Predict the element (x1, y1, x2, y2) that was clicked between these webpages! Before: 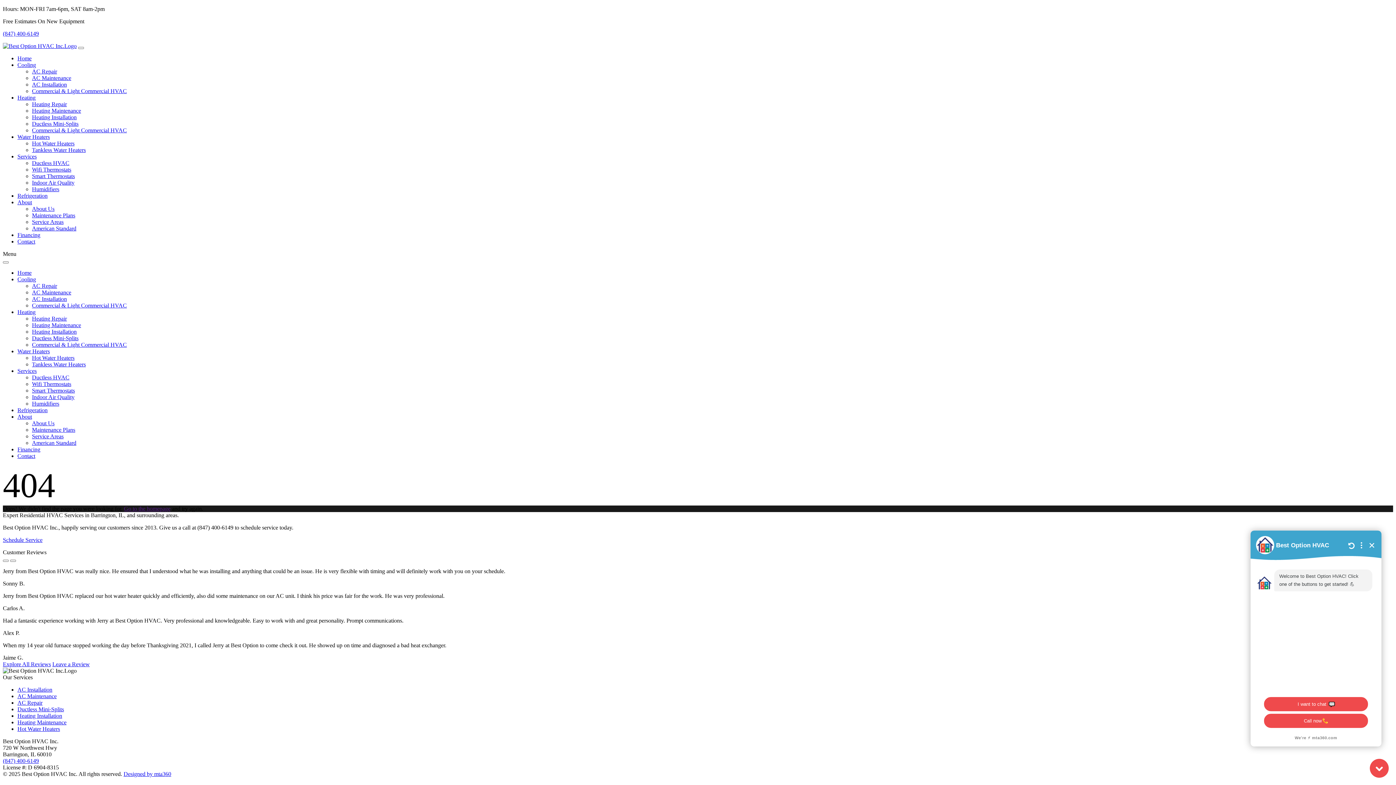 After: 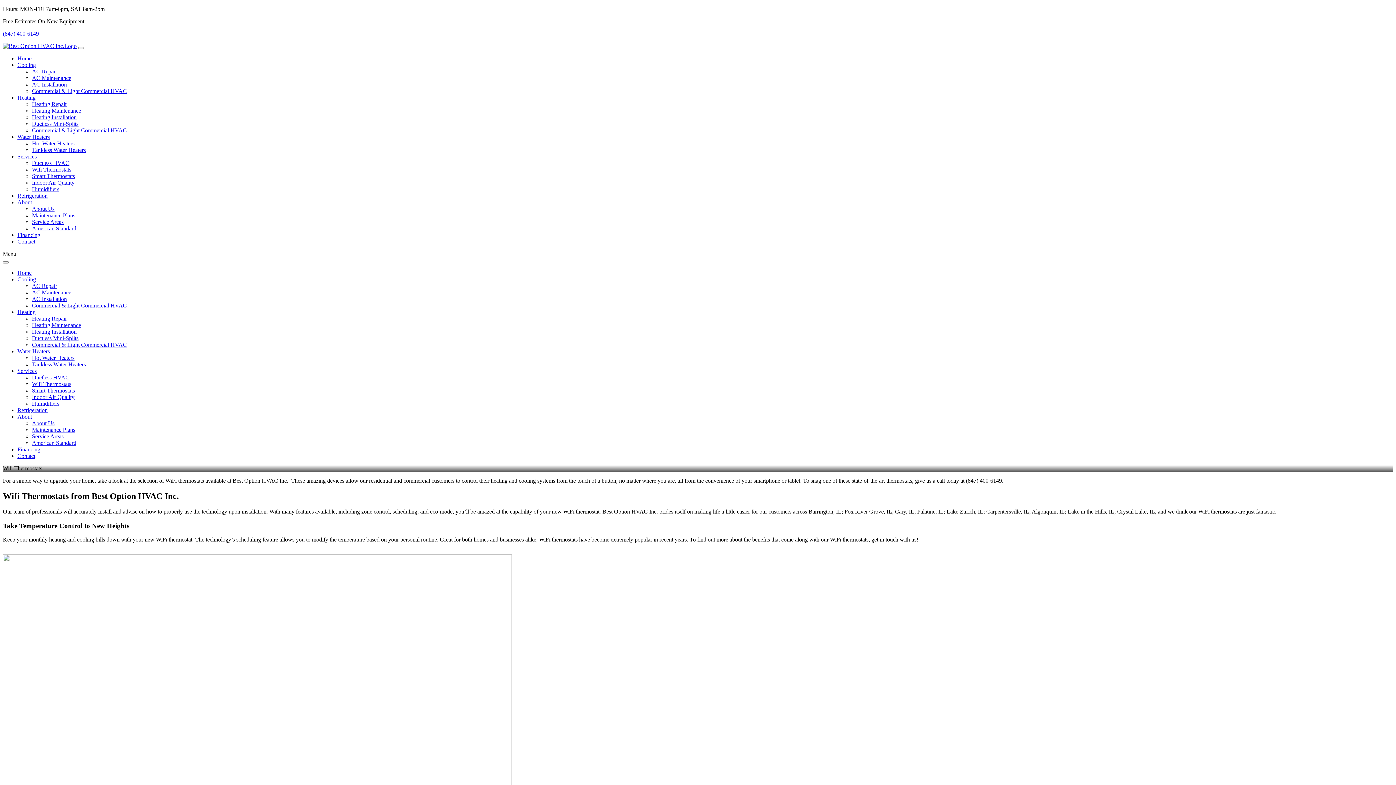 Action: bbox: (32, 381, 71, 387) label: Wifi Thermostats